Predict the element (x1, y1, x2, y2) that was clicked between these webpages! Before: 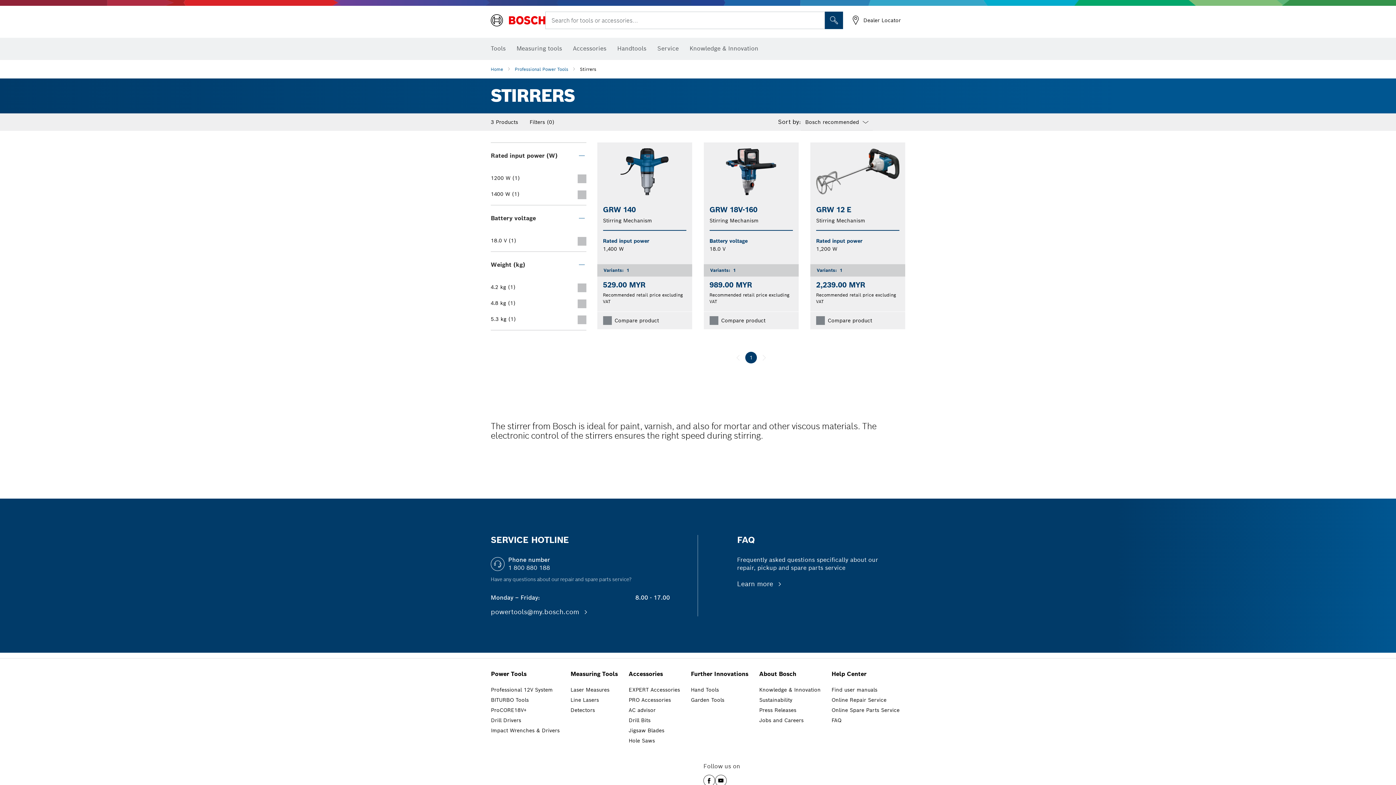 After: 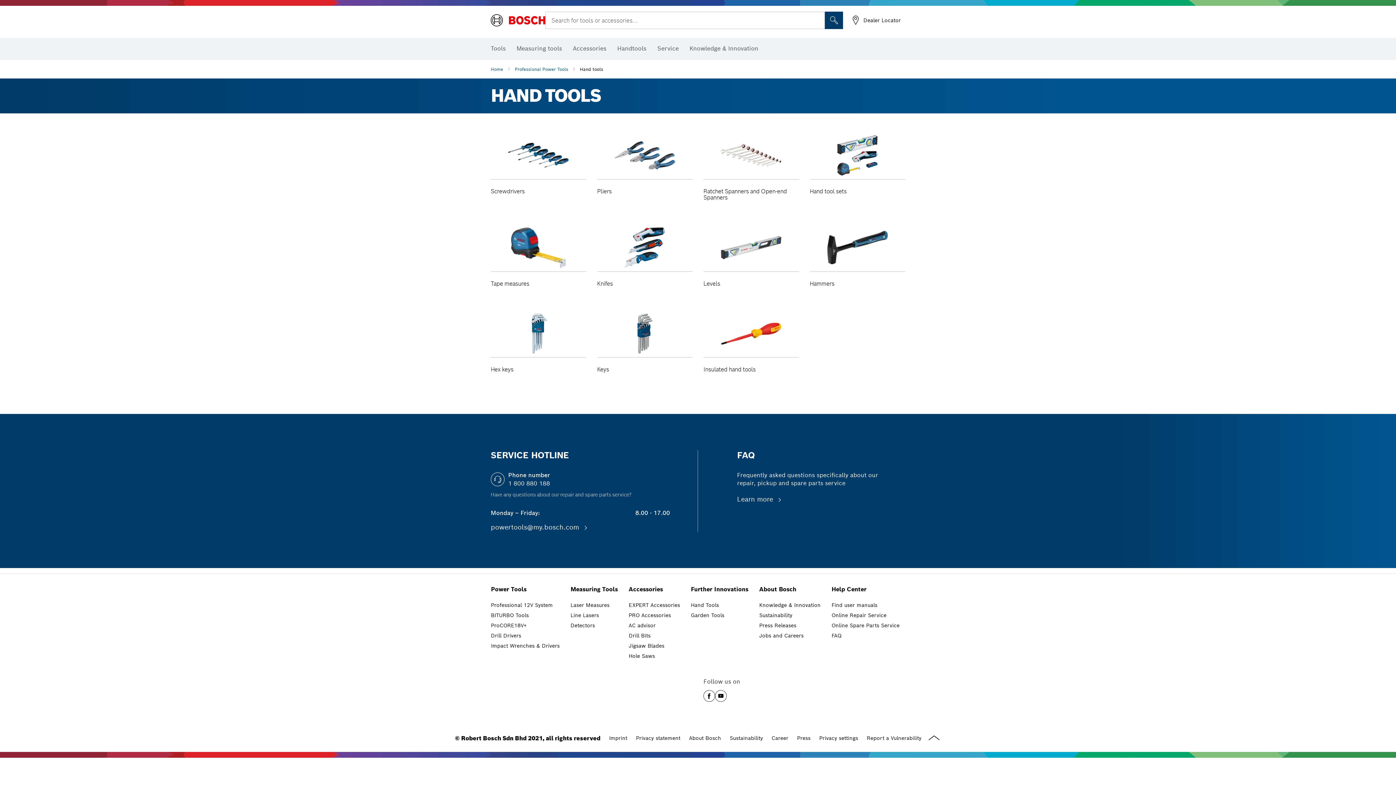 Action: bbox: (617, 40, 646, 56) label: Handtools